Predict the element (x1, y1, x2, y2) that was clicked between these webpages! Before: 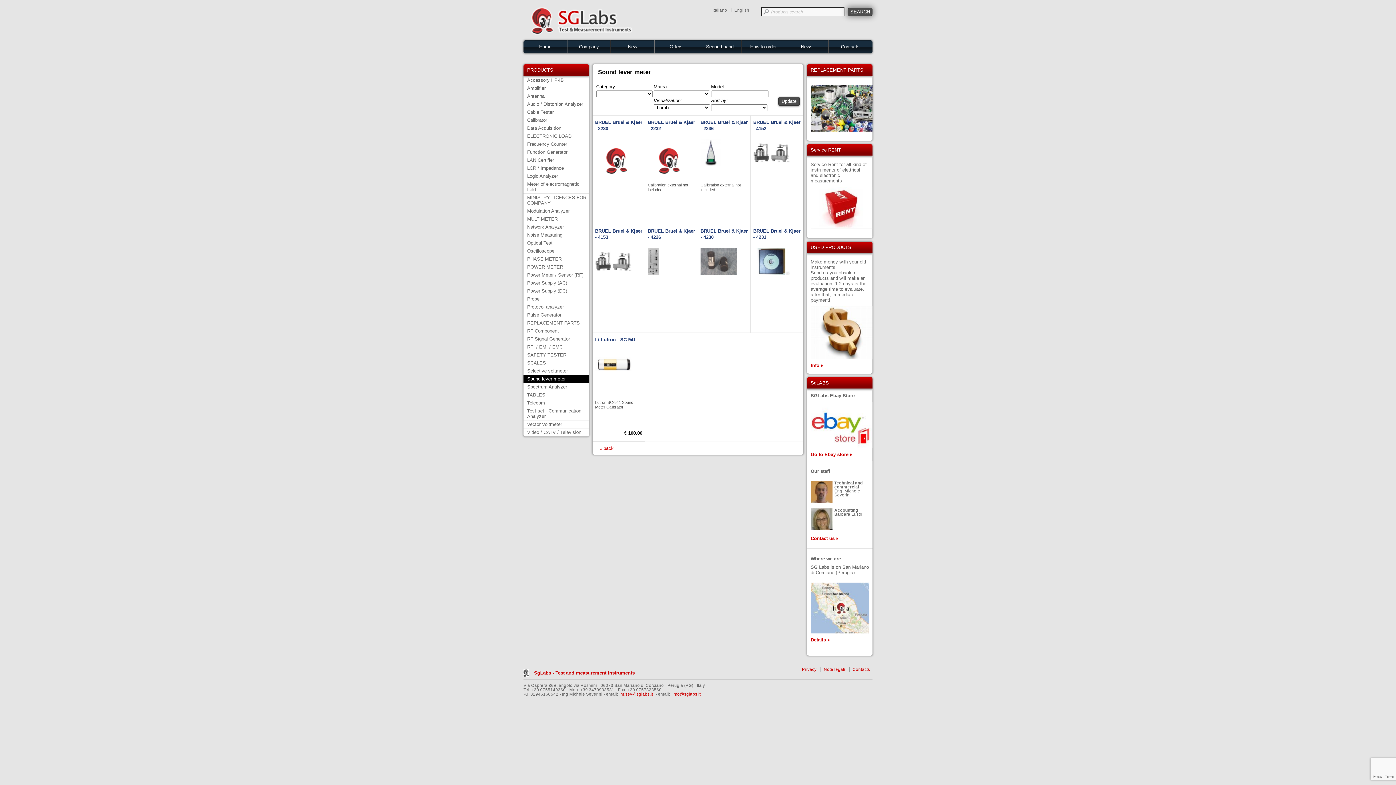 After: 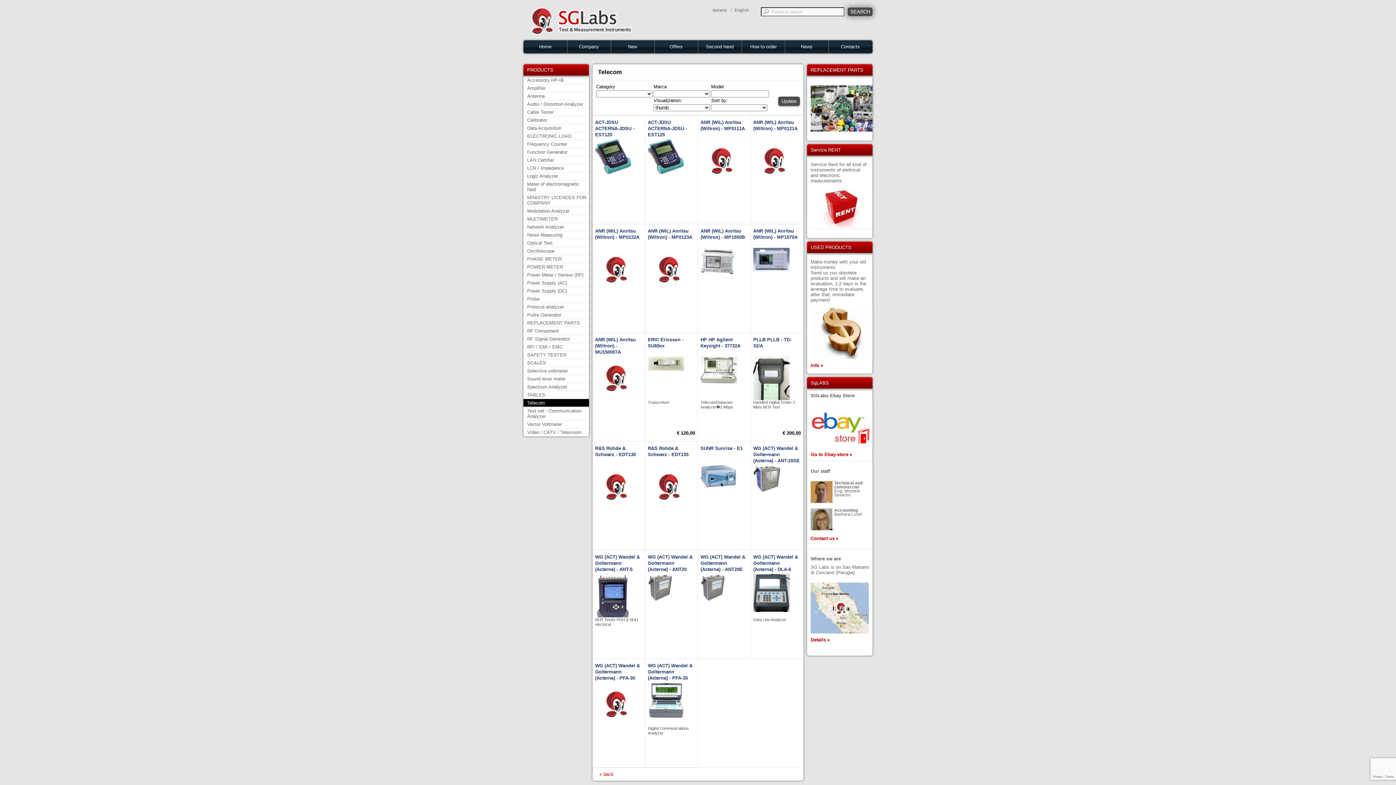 Action: bbox: (523, 399, 589, 406) label: Telecom